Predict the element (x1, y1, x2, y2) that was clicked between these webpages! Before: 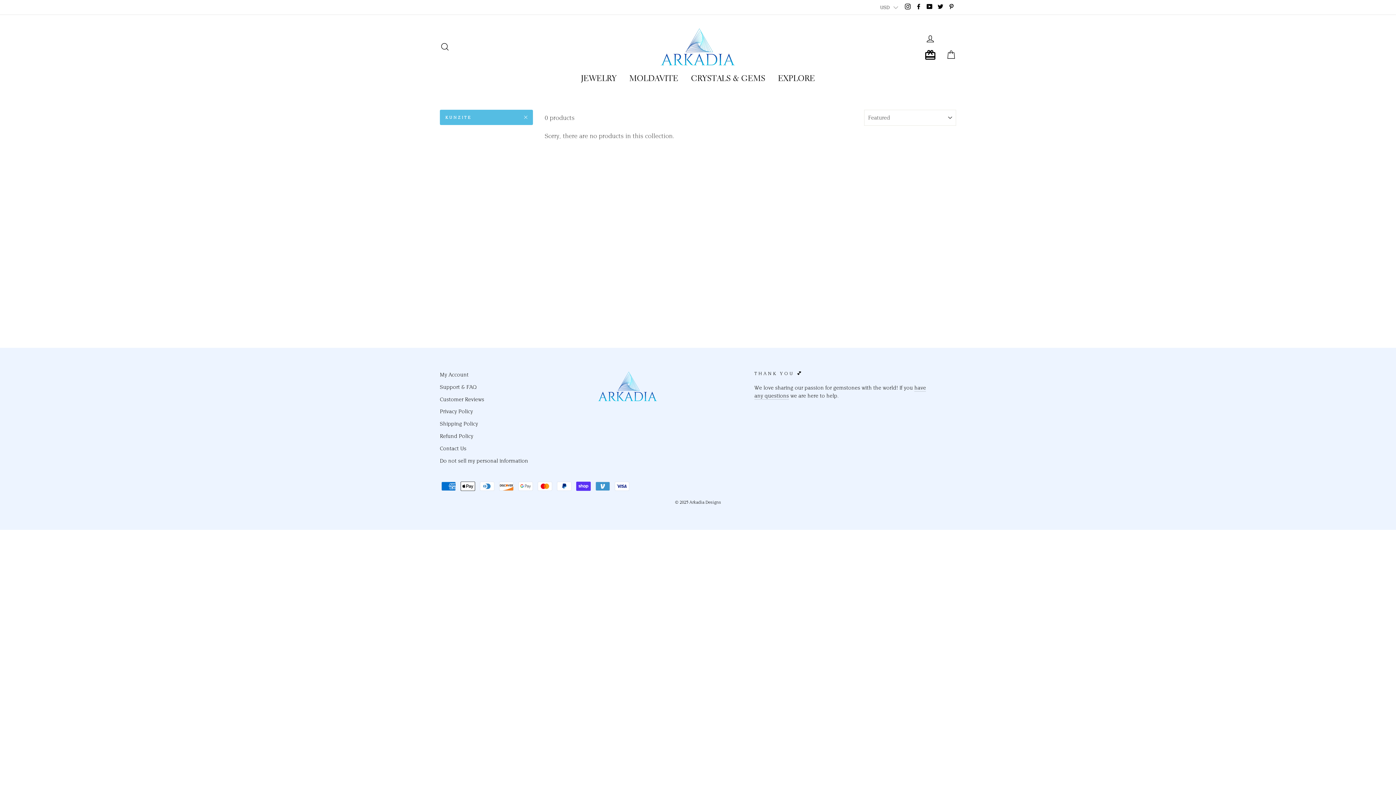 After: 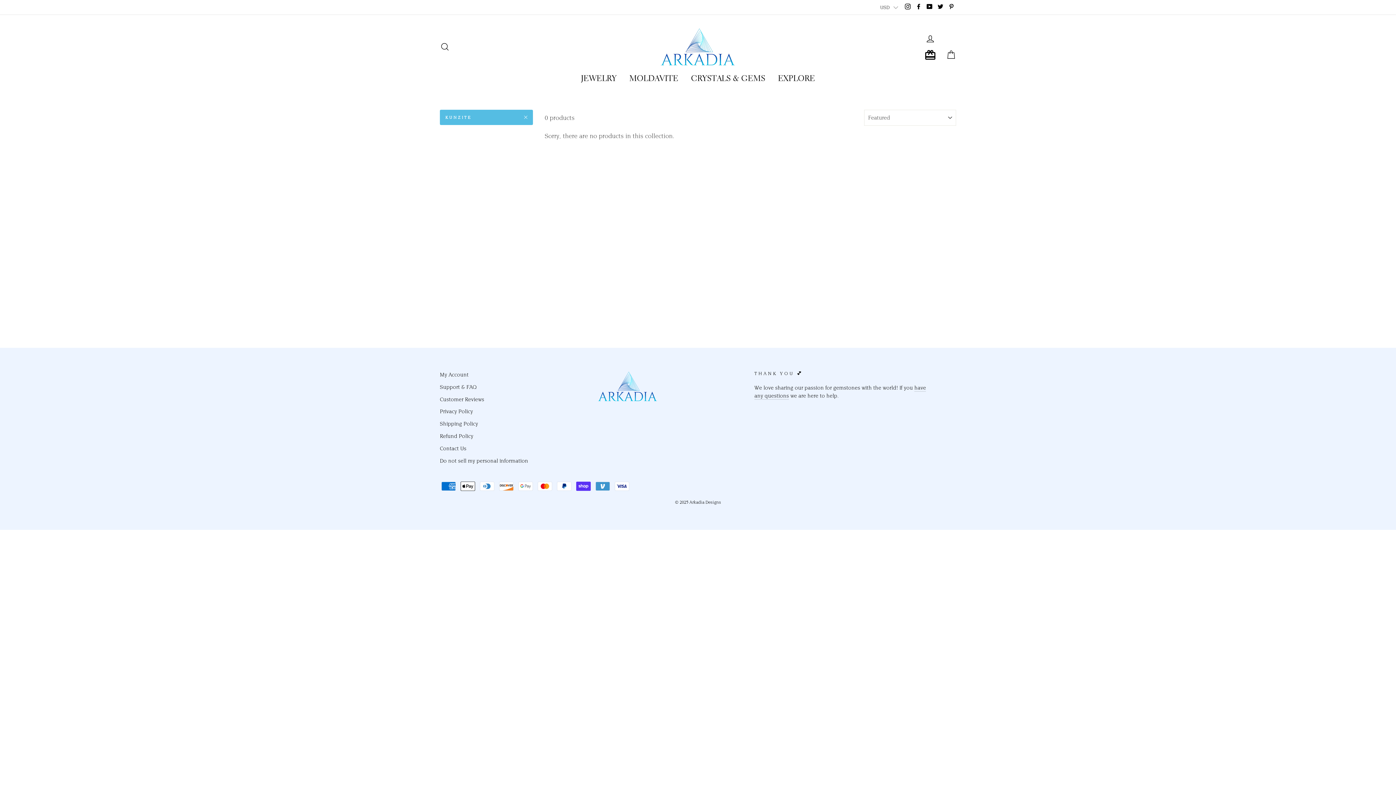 Action: bbox: (925, 1, 934, 13) label: YouTube